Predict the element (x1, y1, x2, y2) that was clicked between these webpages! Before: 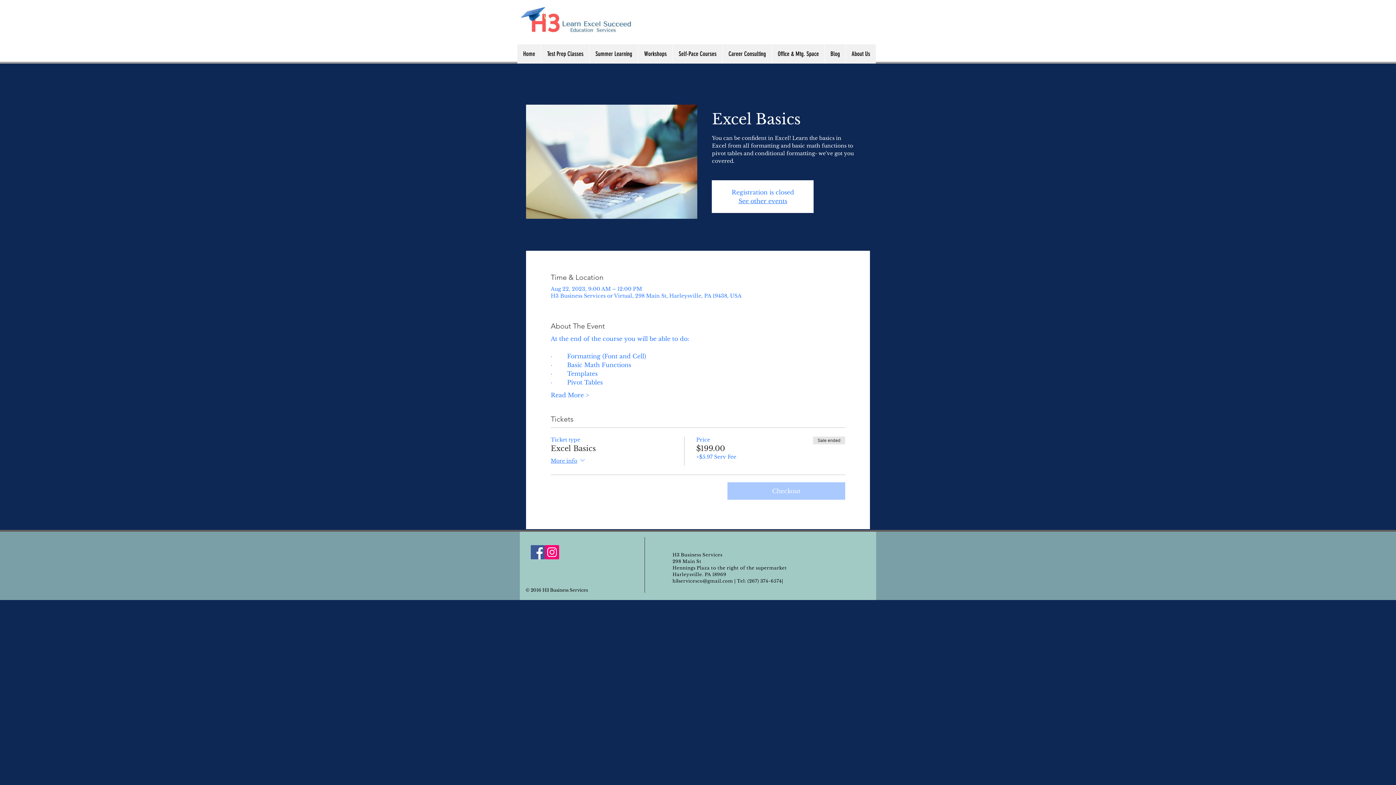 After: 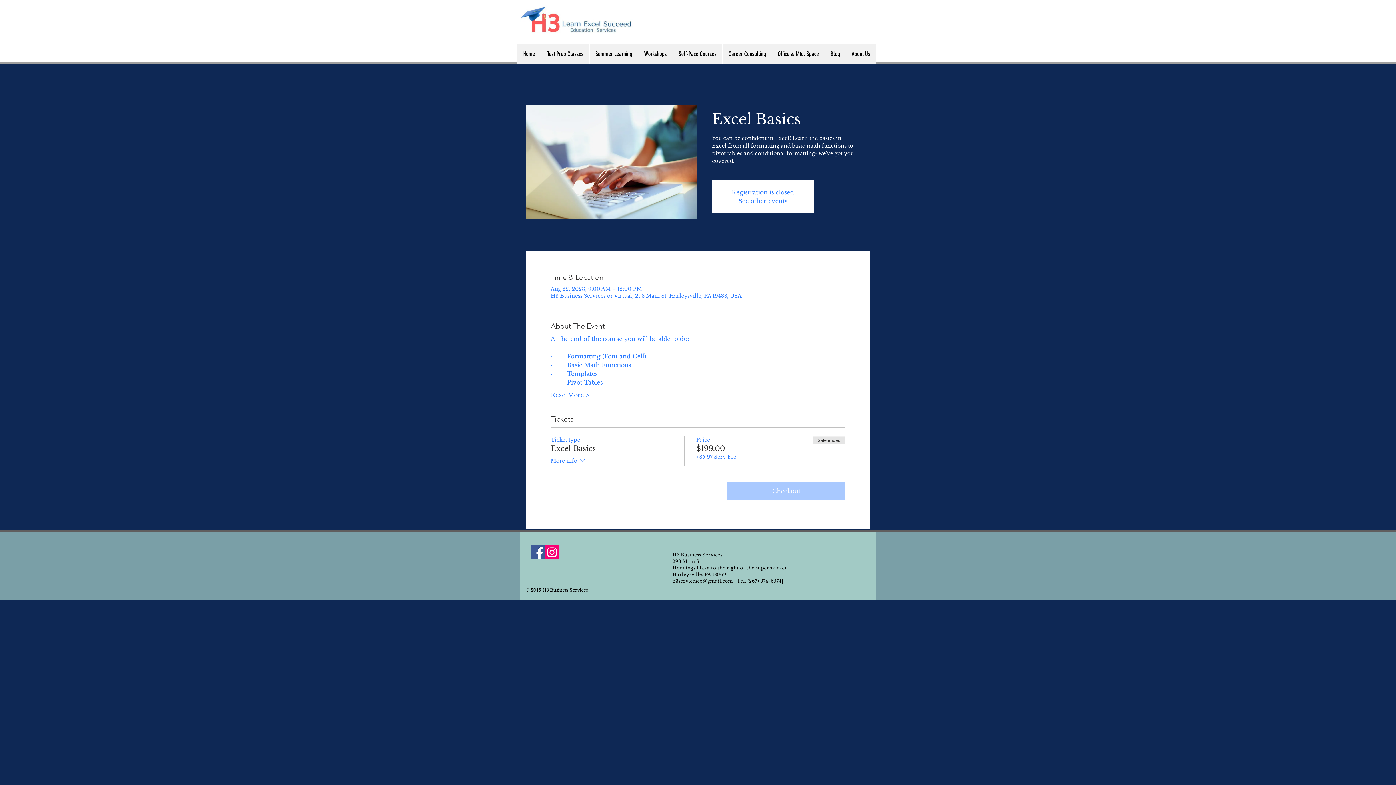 Action: label: h3servicesco@gmail.com bbox: (672, 578, 733, 584)